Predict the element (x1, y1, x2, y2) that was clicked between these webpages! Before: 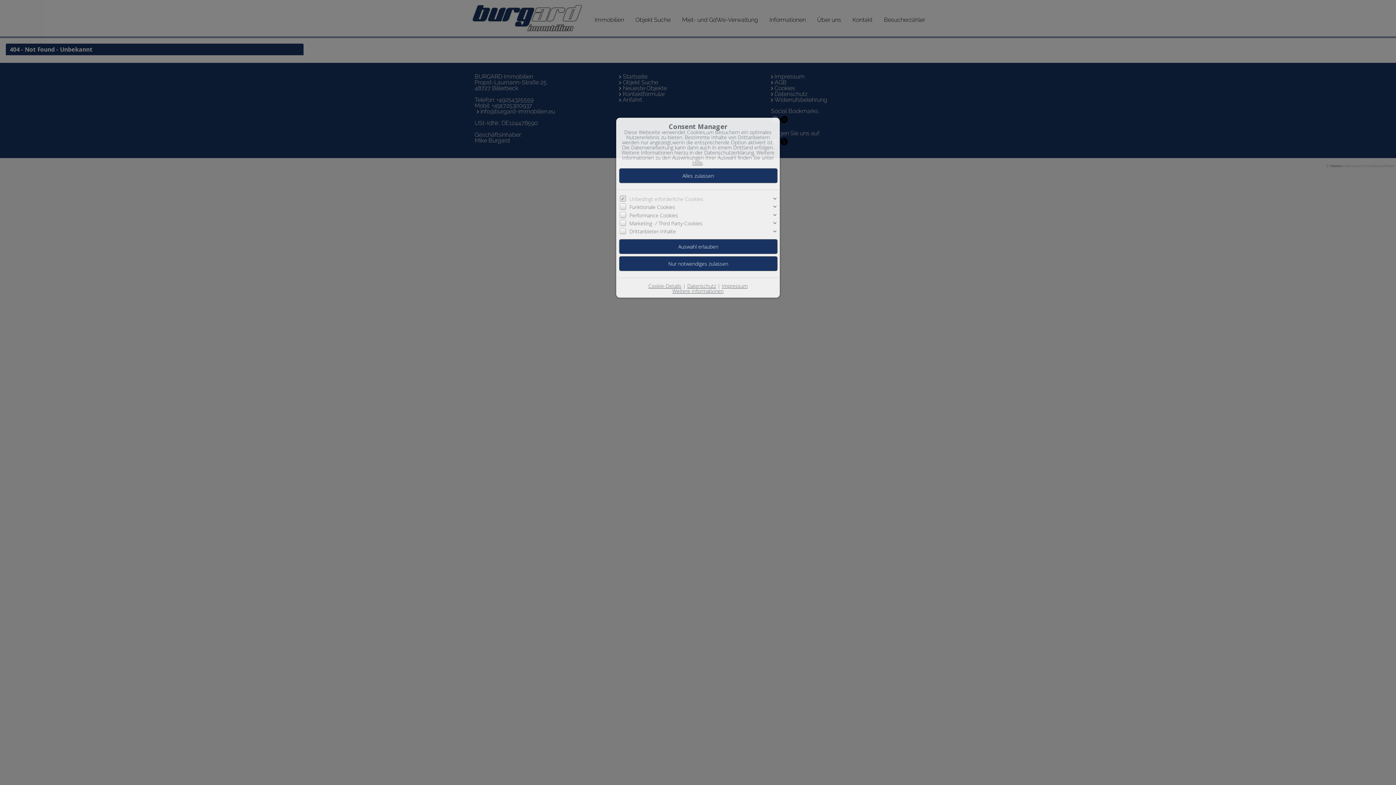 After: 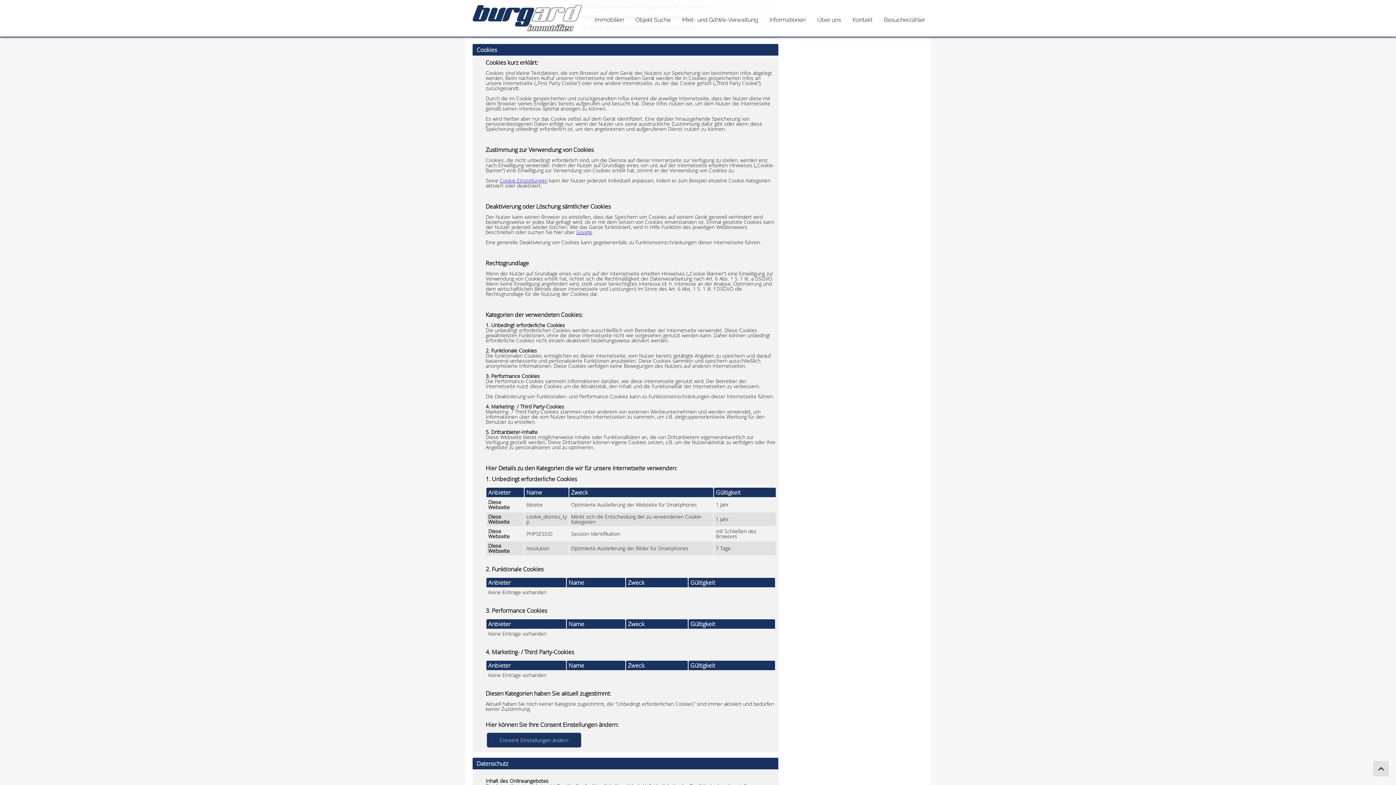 Action: label: Cookie-Details bbox: (648, 282, 681, 289)